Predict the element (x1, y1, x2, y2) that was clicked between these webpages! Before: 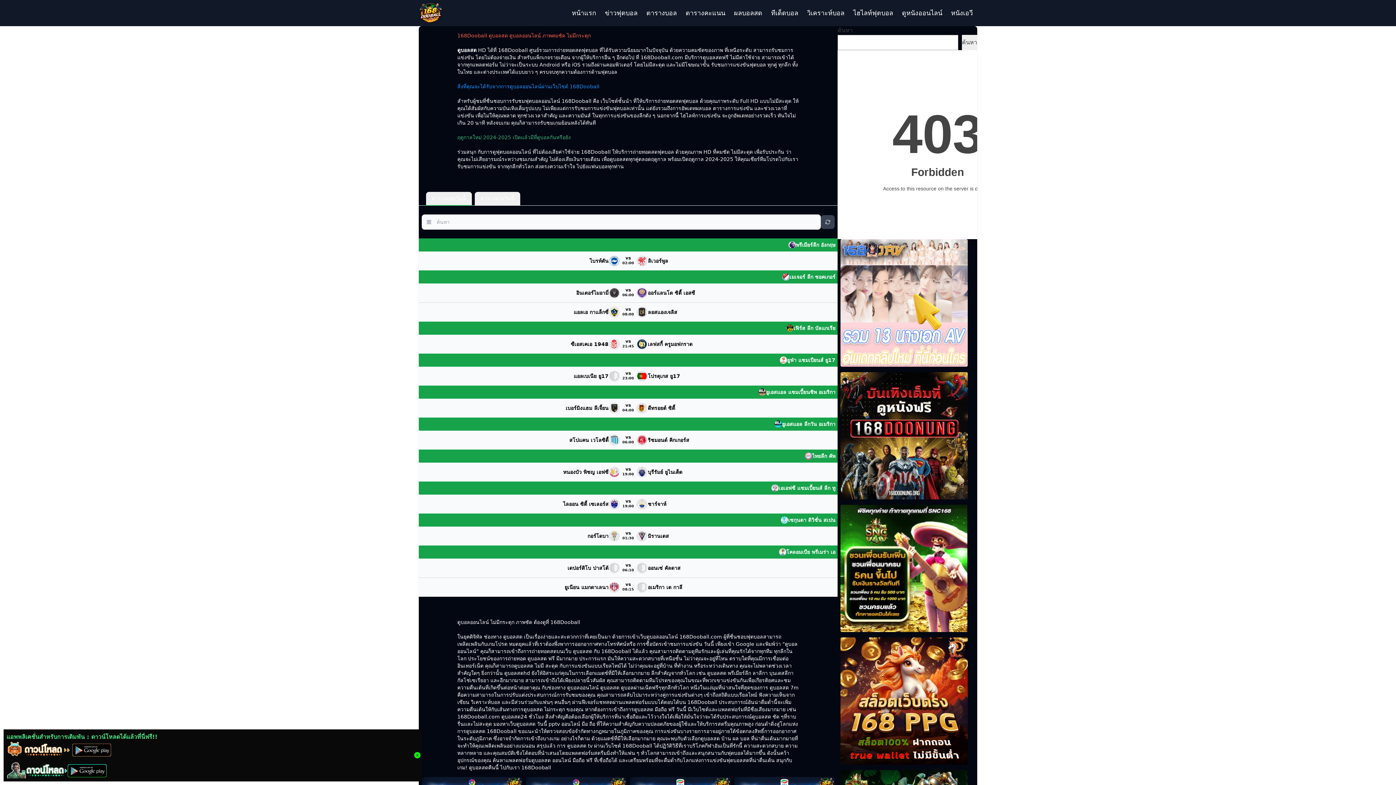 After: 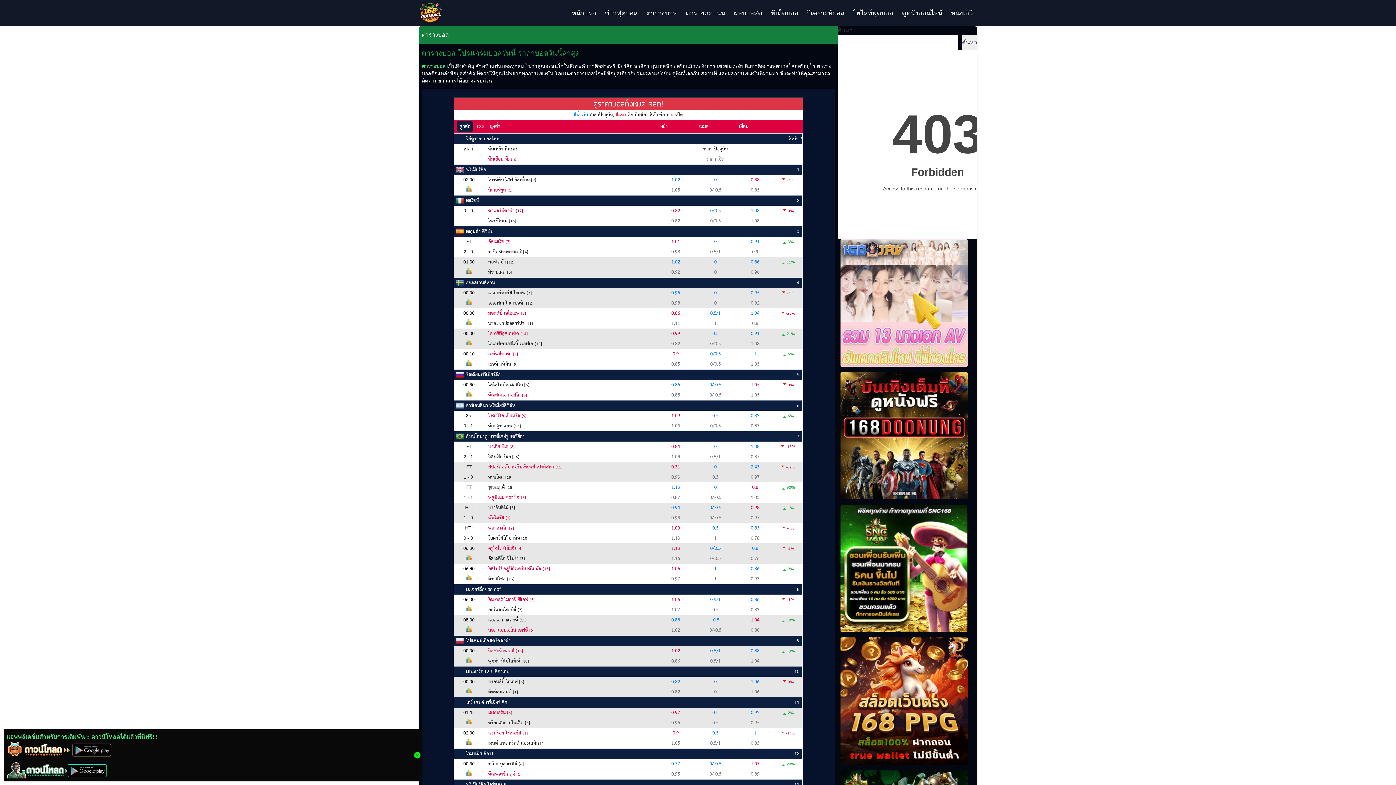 Action: bbox: (642, 4, 681, 21) label: ตารางบอล